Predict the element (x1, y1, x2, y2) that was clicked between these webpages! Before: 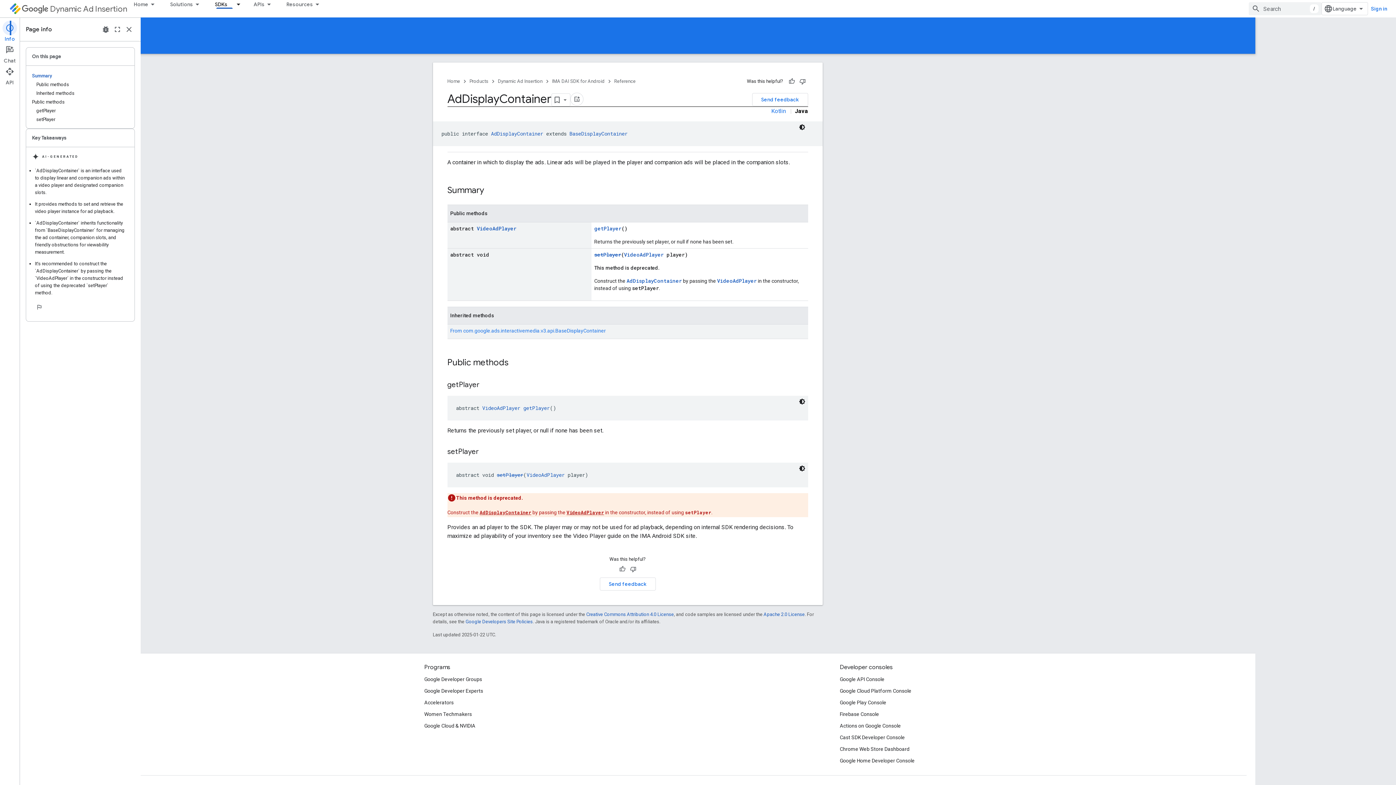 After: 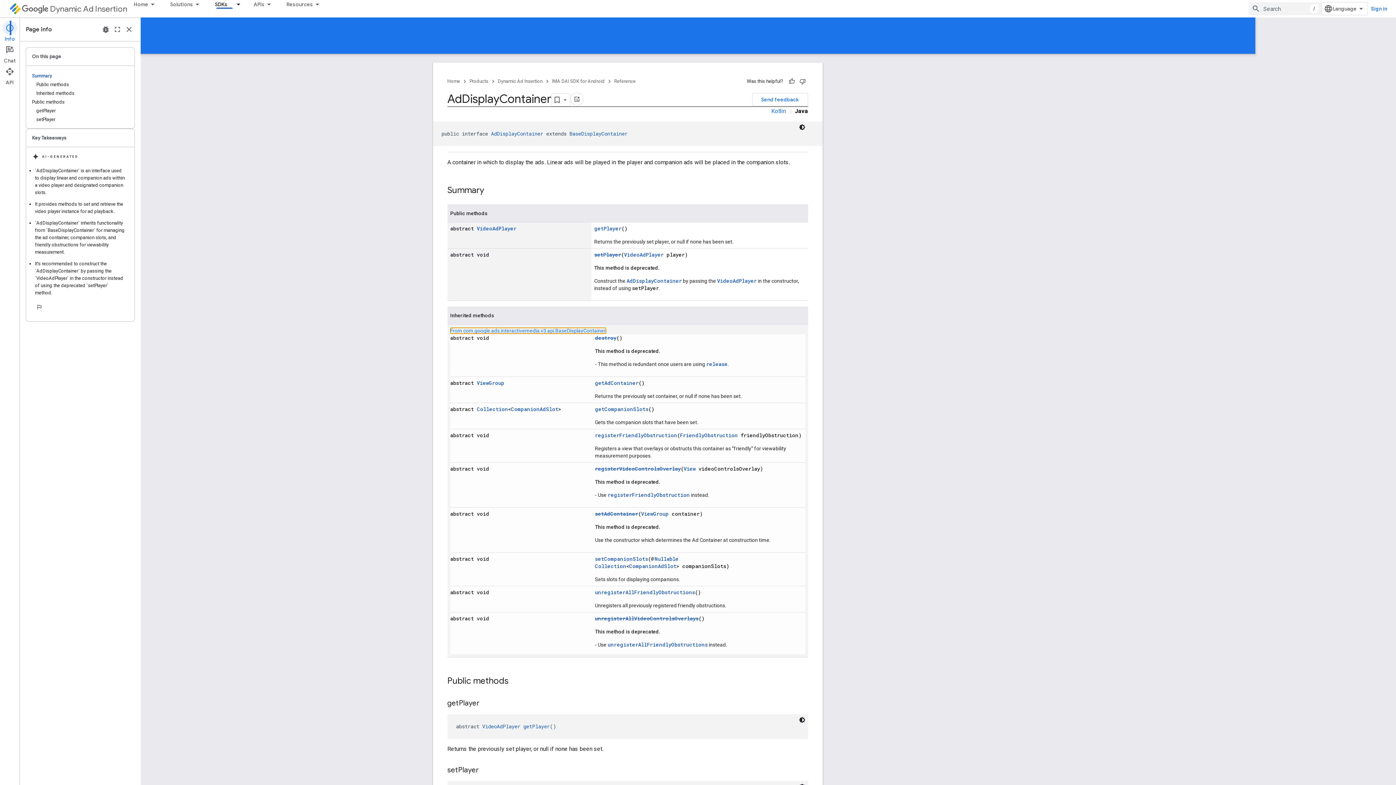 Action: label: From com.google.ads.interactivemedia.v3.api.BaseDisplayContainer bbox: (510, 327, 666, 333)